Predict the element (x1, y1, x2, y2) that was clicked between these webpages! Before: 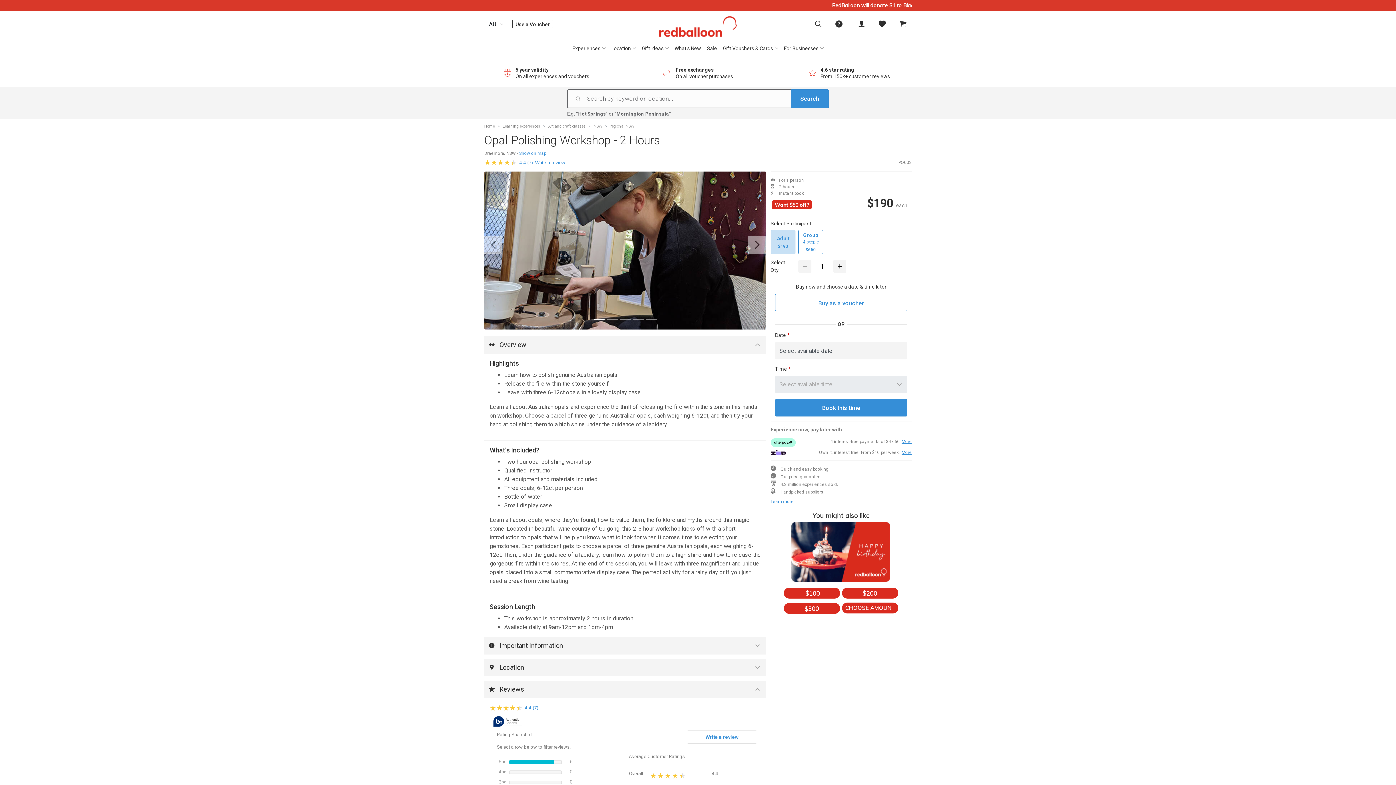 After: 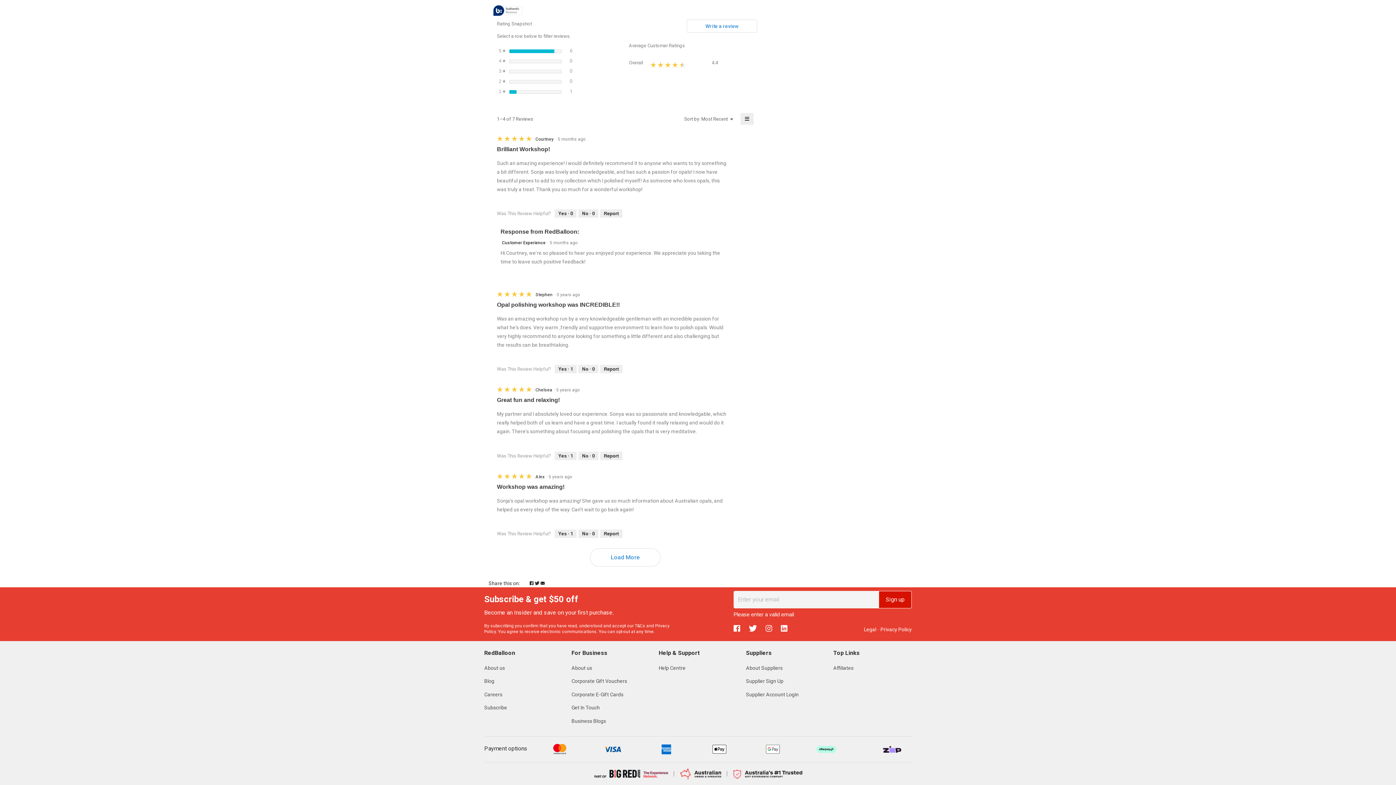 Action: bbox: (878, 743, 911, 761) label: Sign up